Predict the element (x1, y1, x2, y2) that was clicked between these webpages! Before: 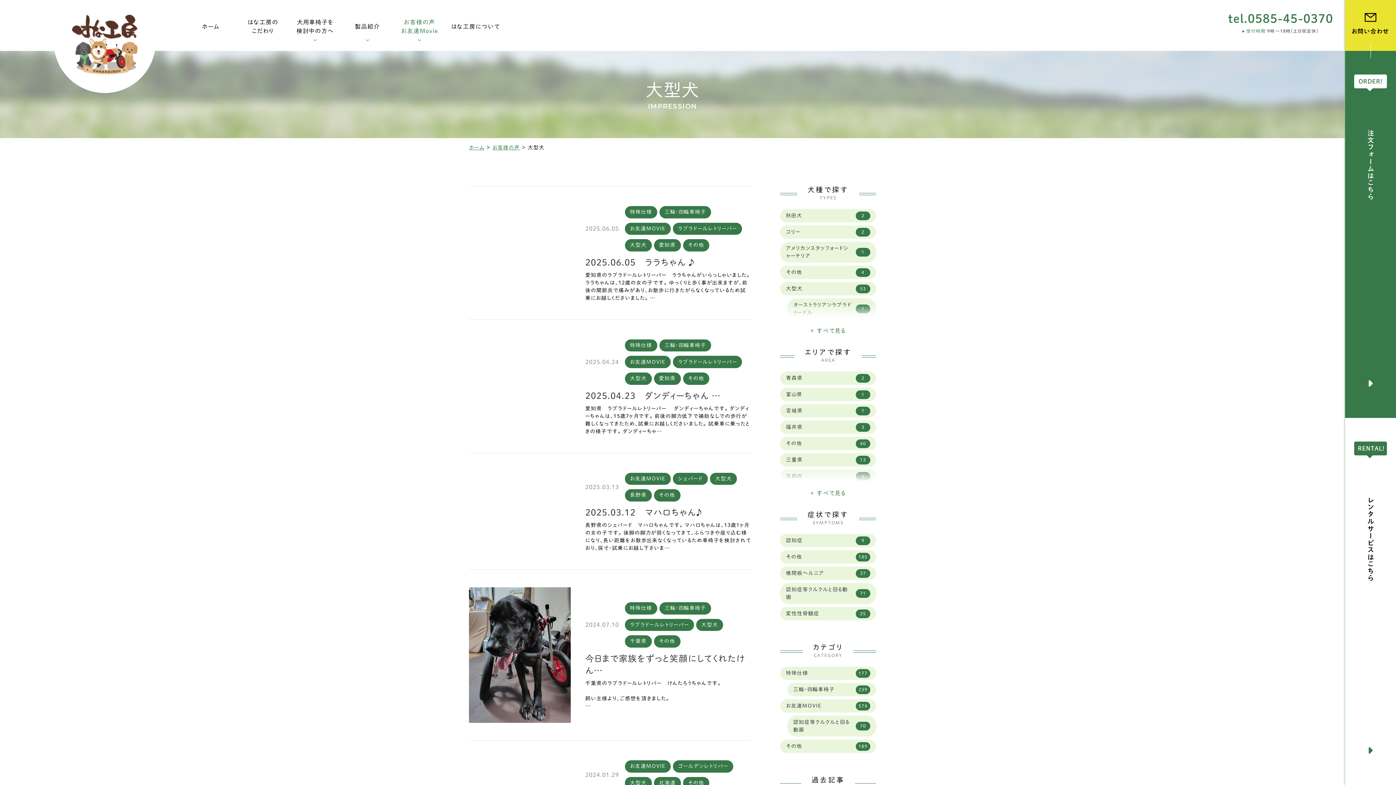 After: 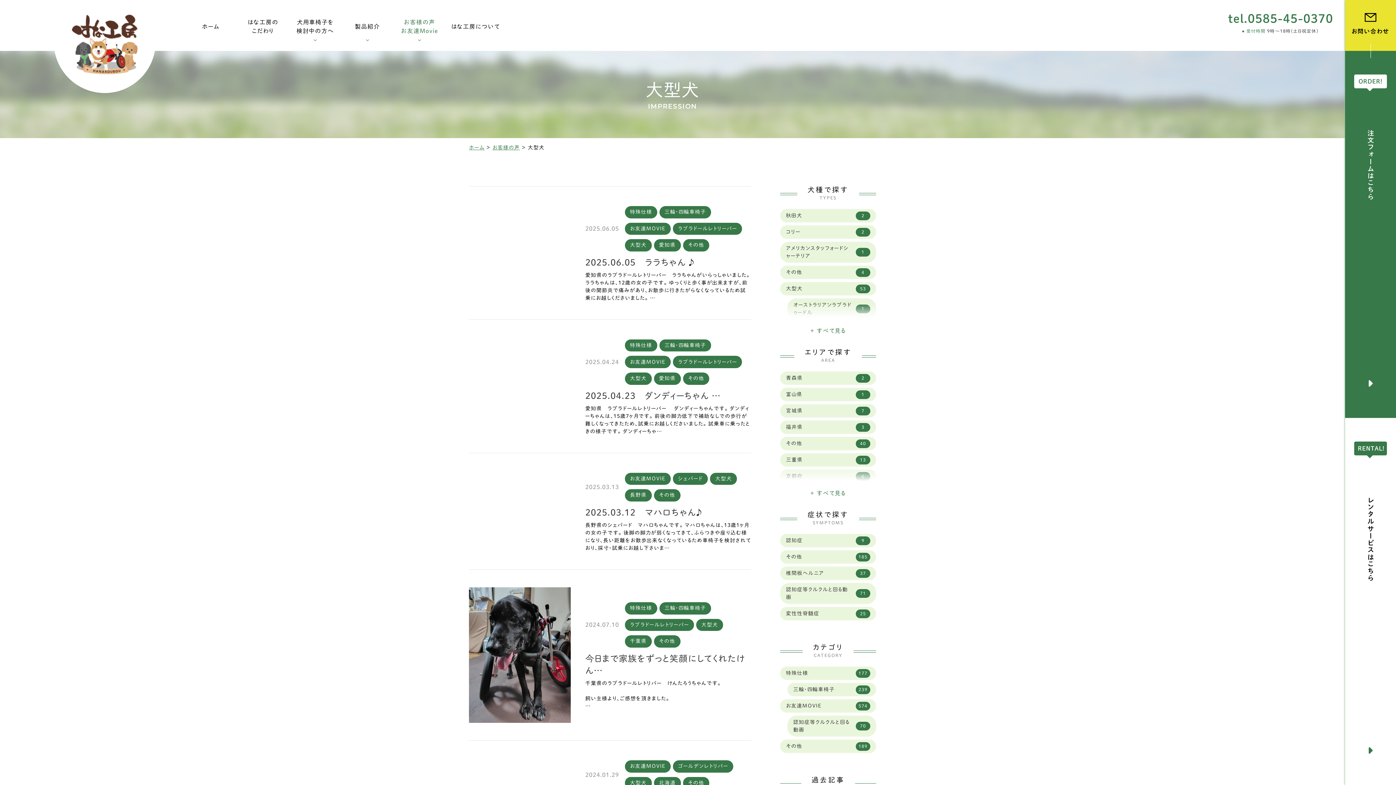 Action: bbox: (625, 777, 651, 789) label: 大型犬